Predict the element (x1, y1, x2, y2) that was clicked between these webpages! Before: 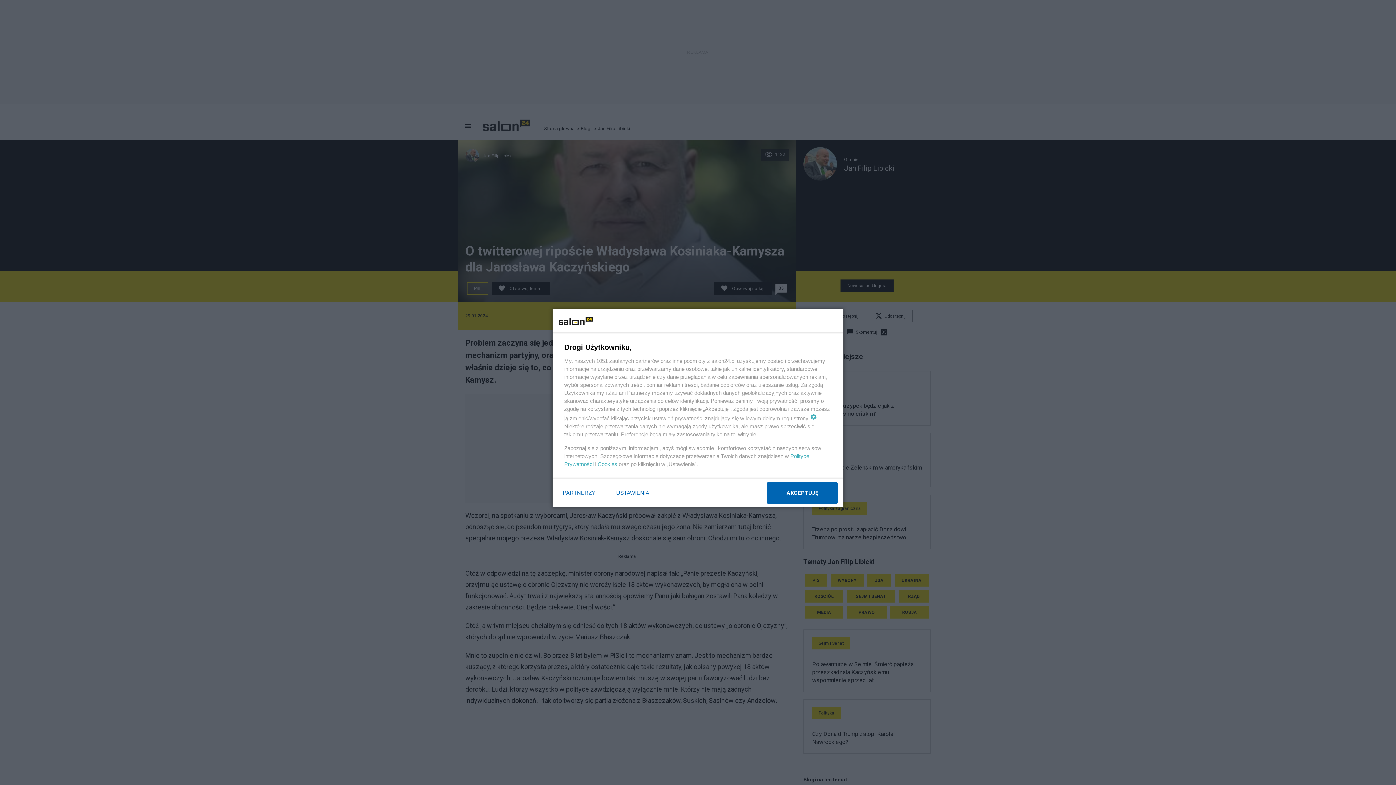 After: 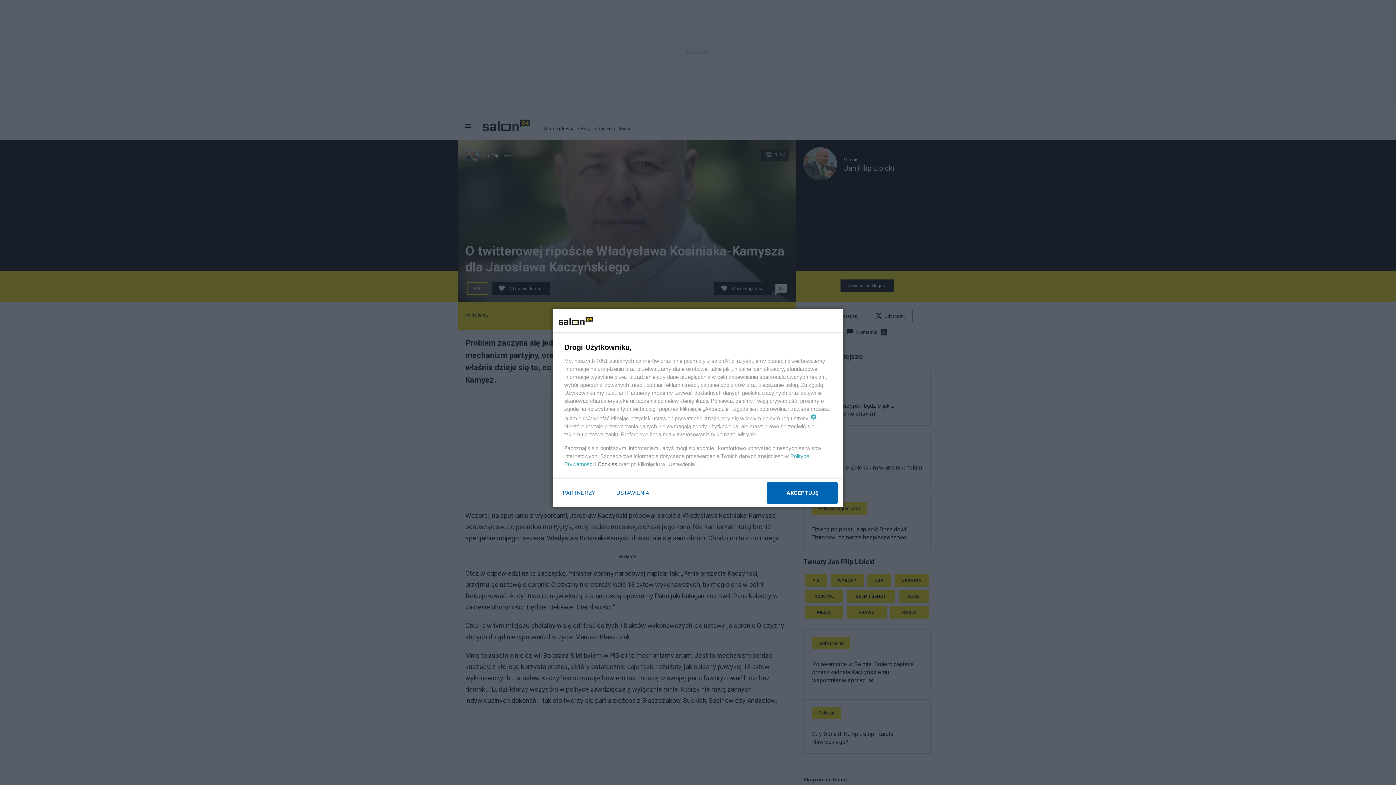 Action: bbox: (597, 461, 617, 467) label: Cookies